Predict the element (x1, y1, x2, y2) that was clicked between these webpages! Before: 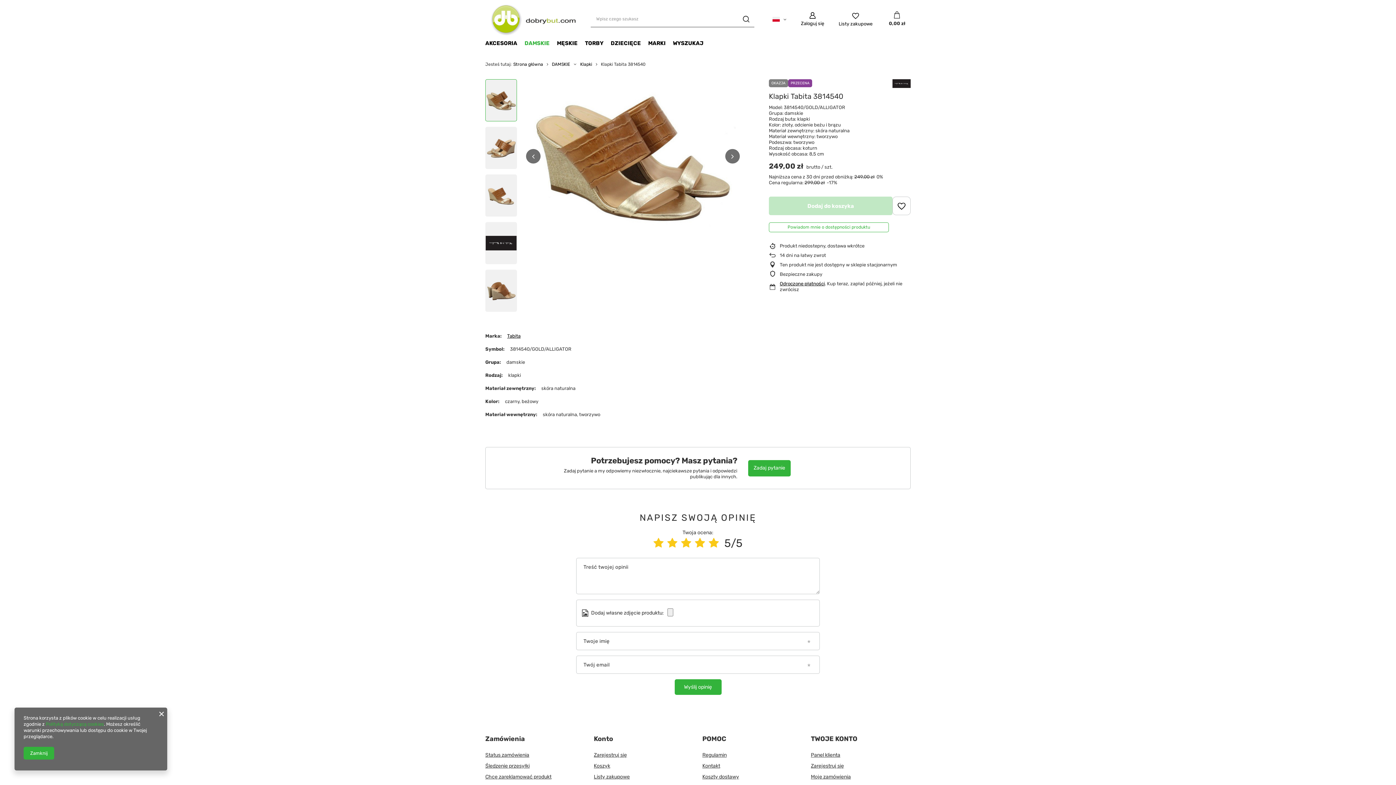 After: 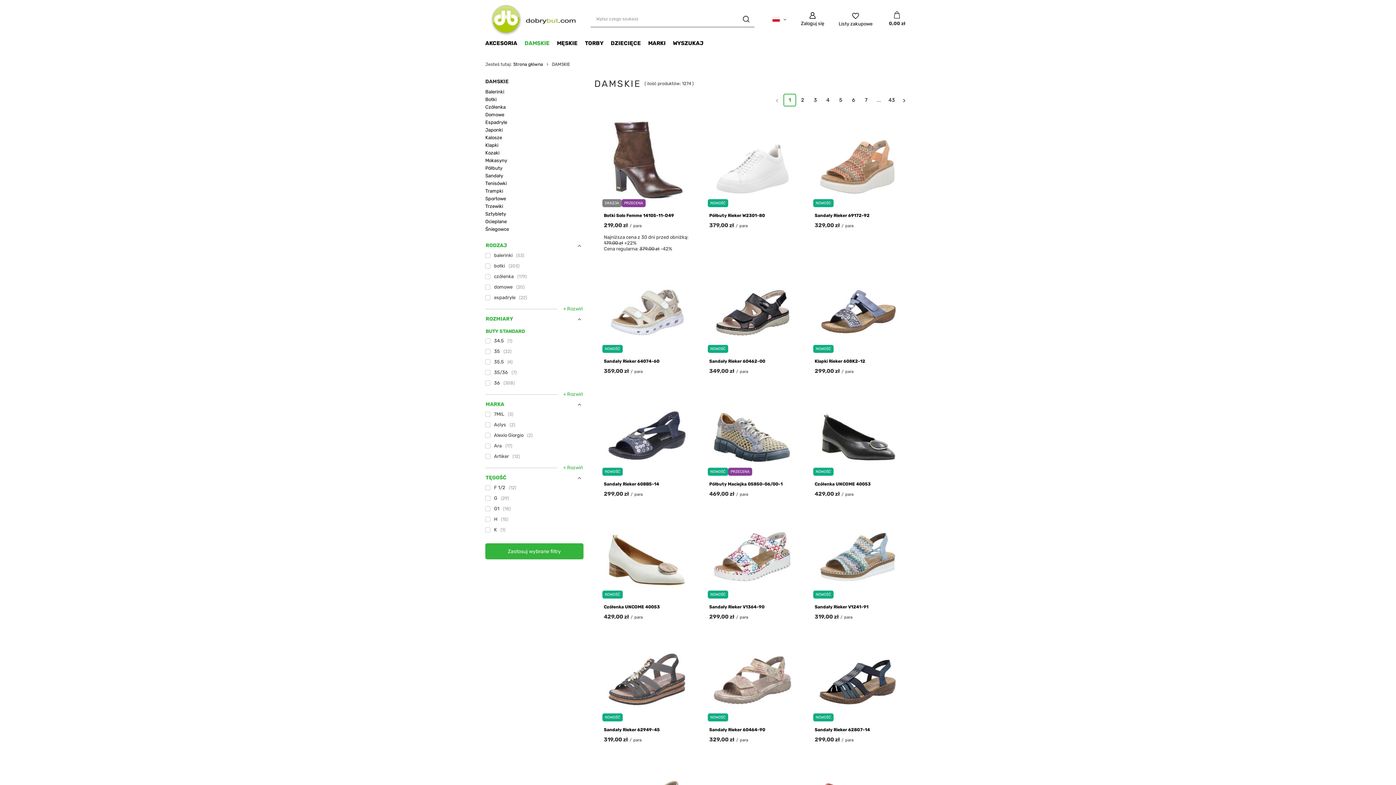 Action: bbox: (521, 38, 553, 49) label: DAMSKIE